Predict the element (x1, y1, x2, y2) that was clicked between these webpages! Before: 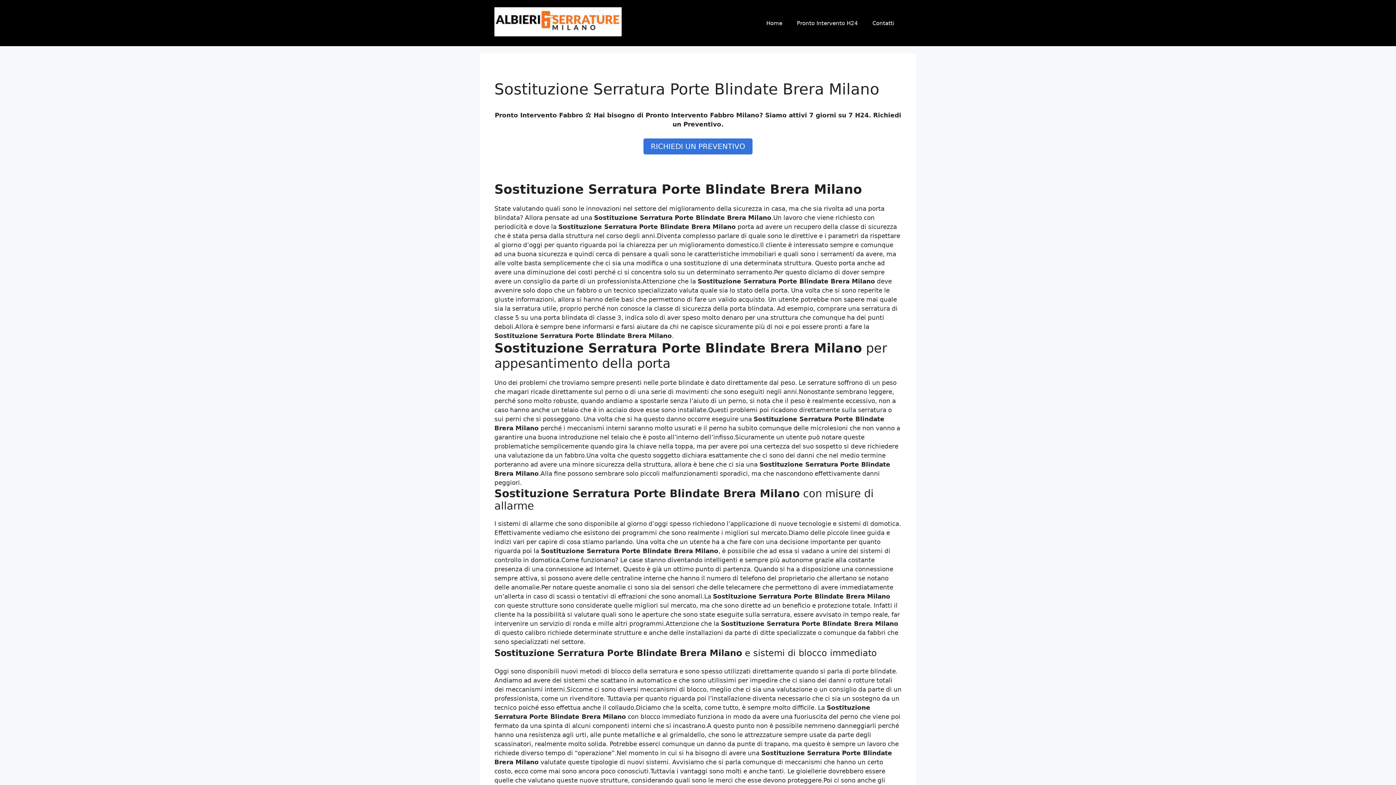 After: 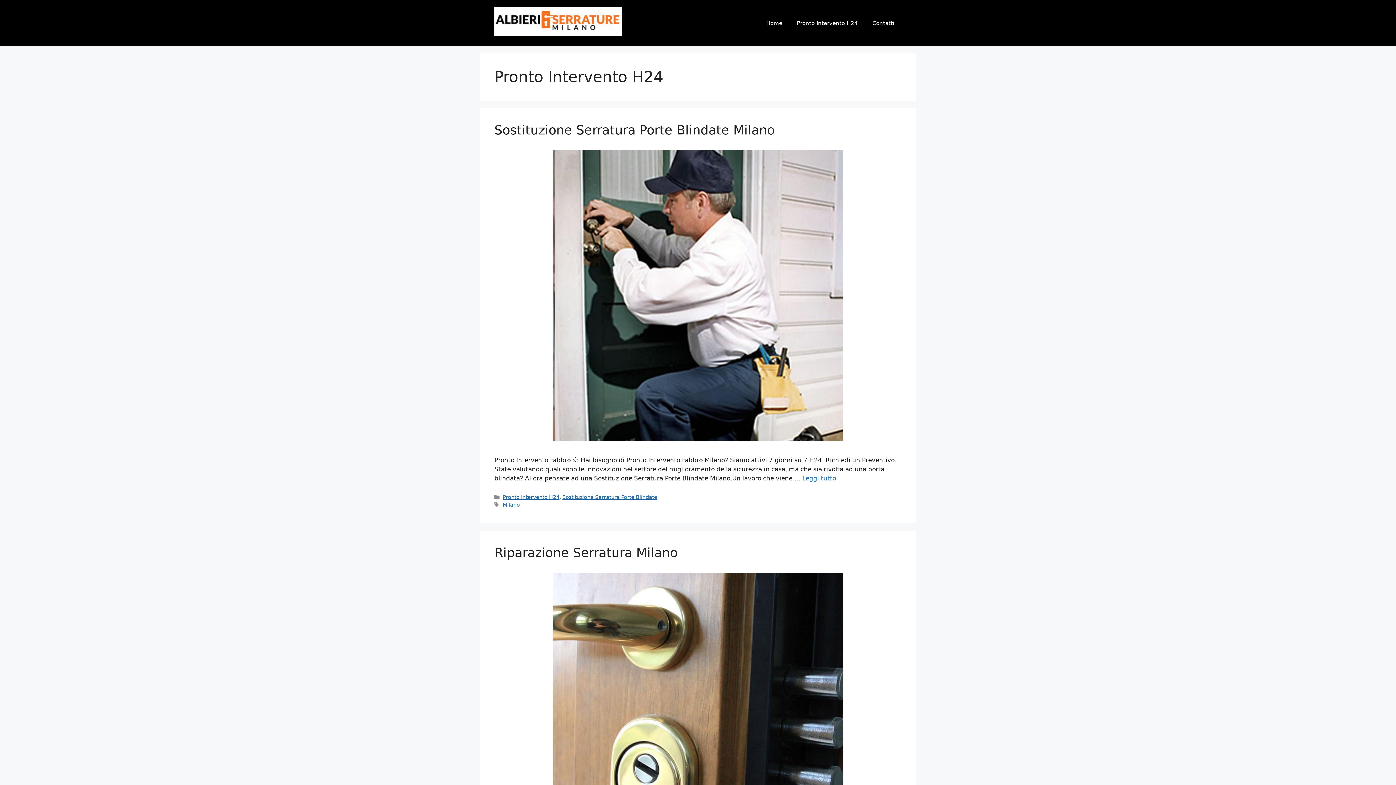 Action: label: Pronto Intervento H24 bbox: (789, 12, 865, 34)